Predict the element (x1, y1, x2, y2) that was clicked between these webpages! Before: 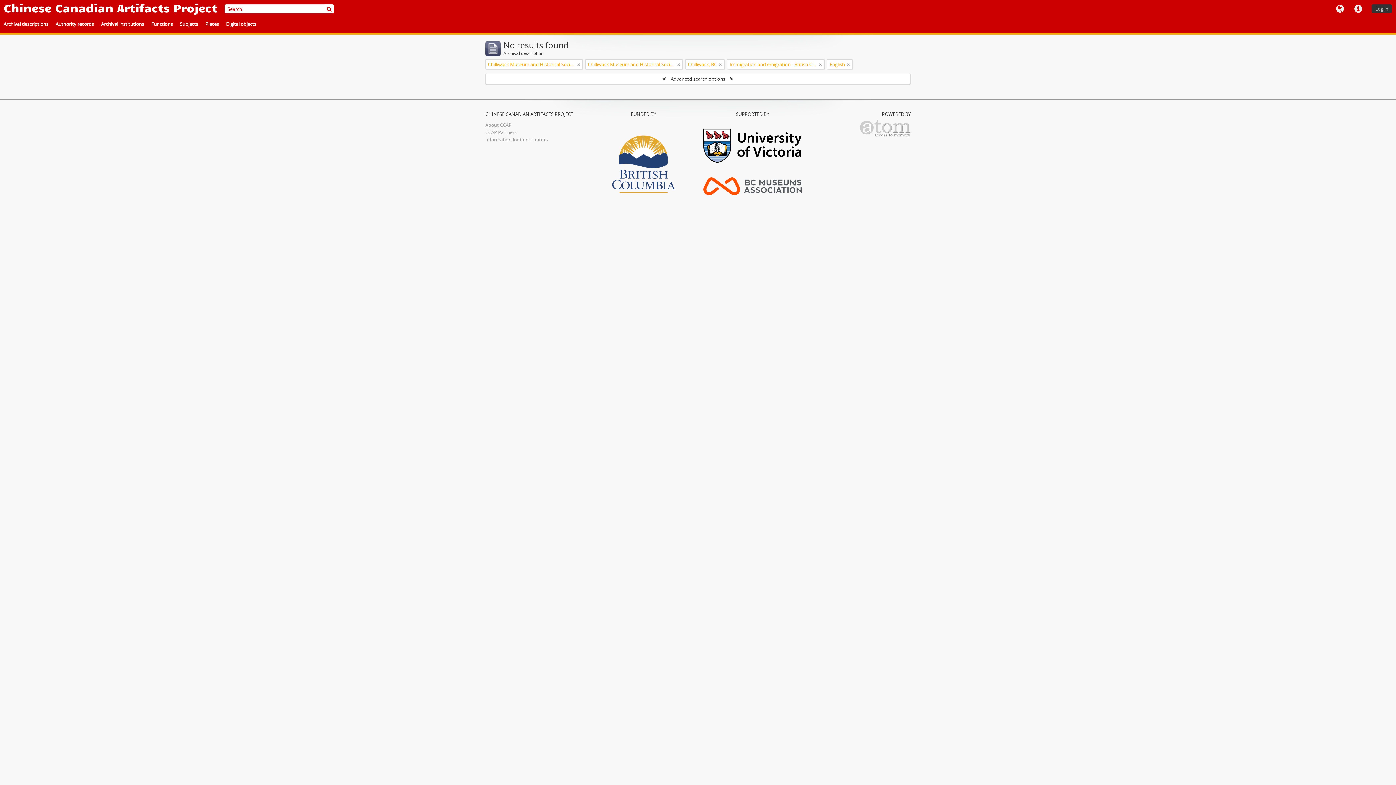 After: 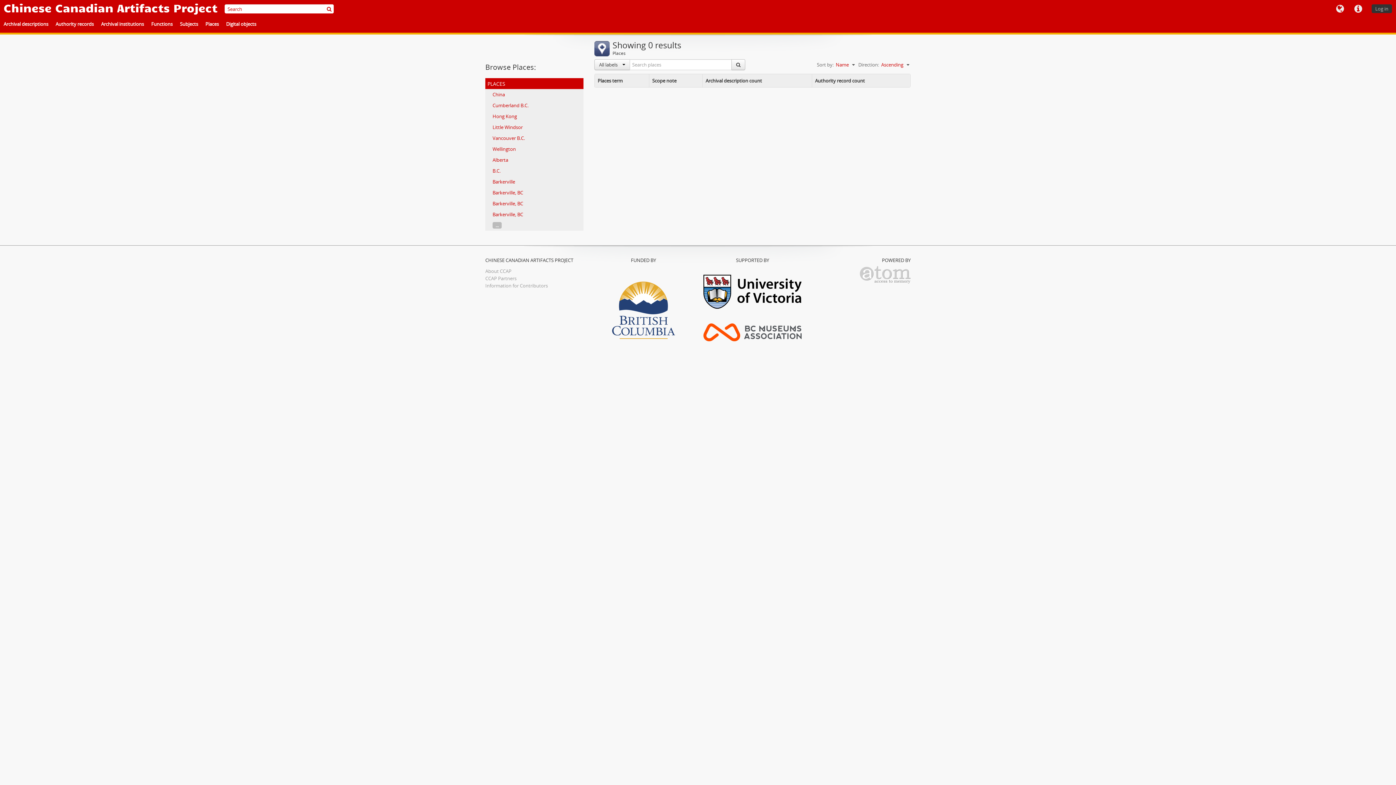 Action: label: Places bbox: (201, 18, 222, 30)